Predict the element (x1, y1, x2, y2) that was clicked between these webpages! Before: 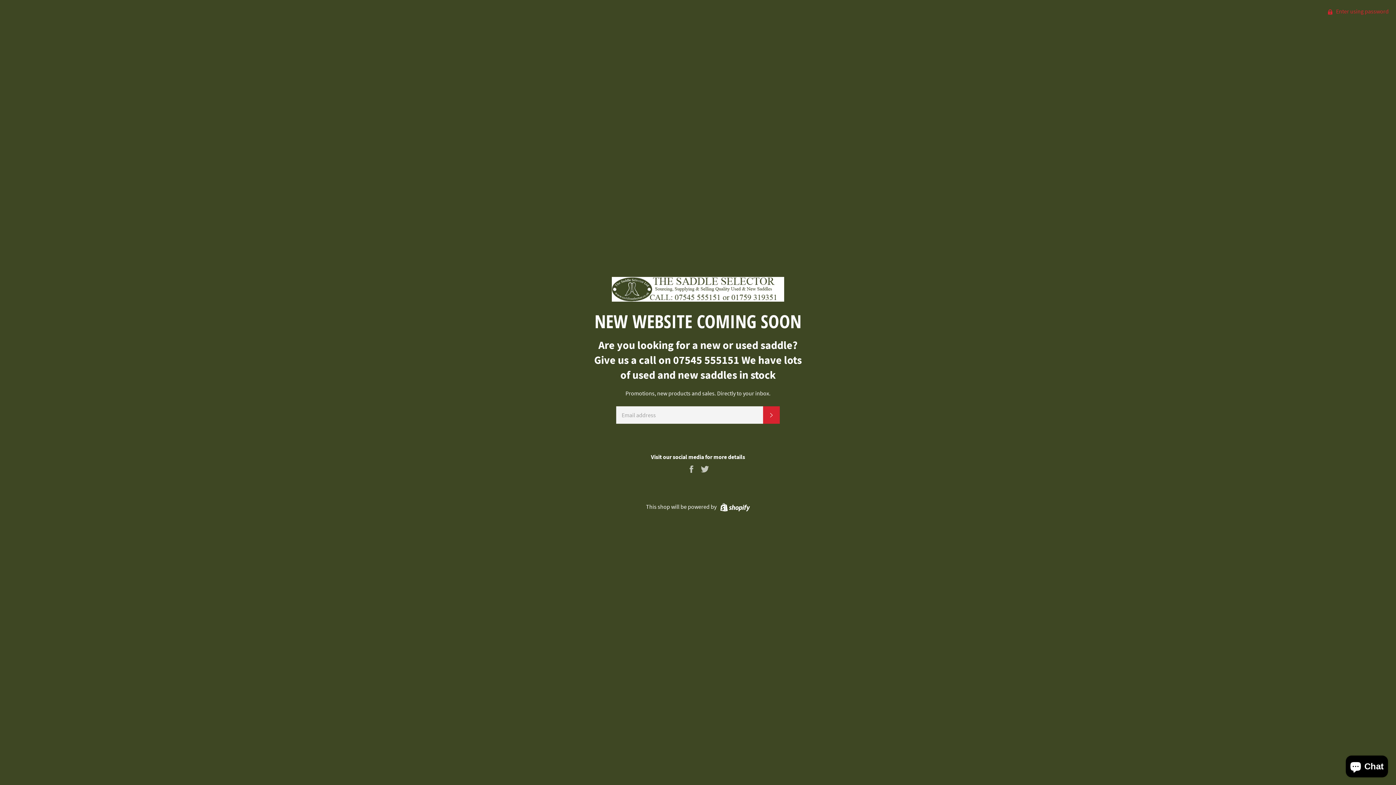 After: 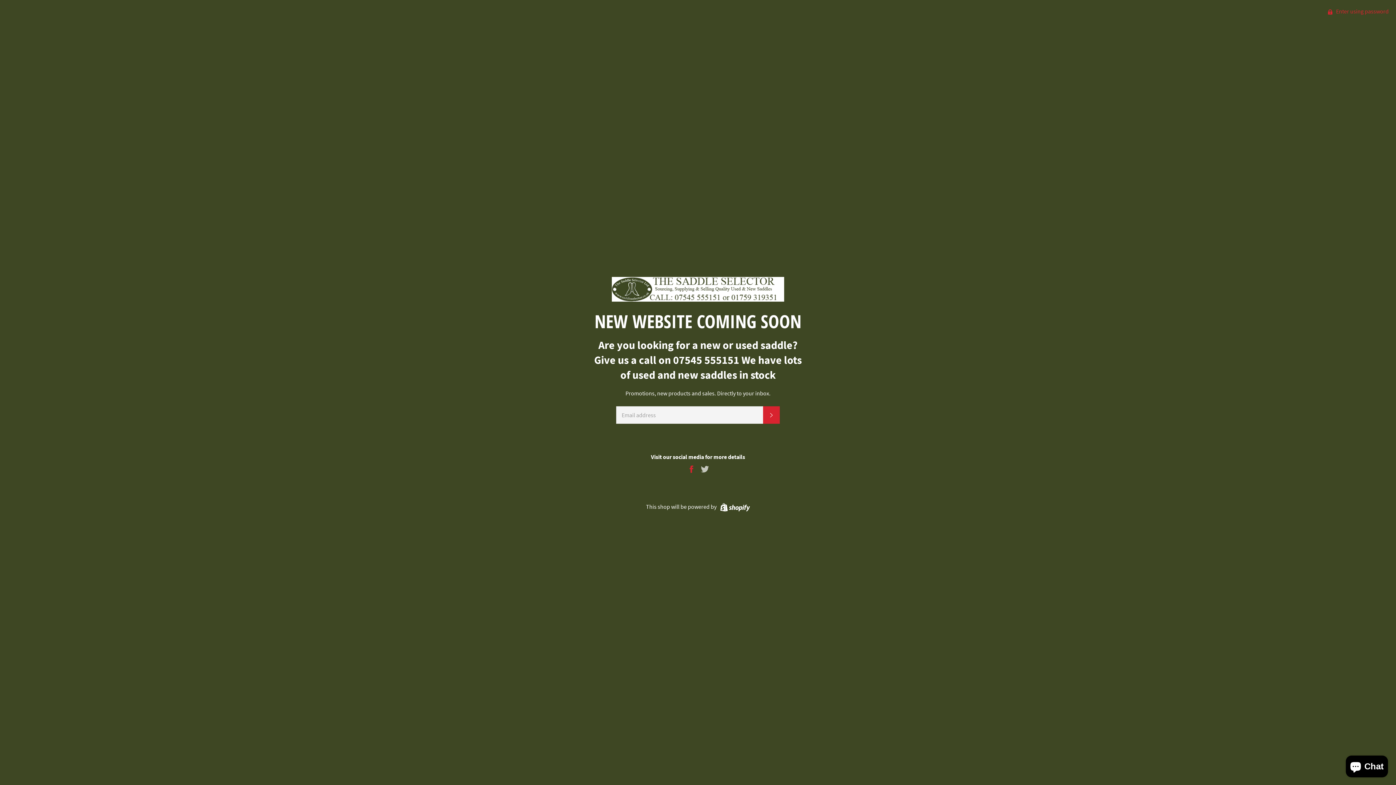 Action: bbox: (687, 464, 696, 472) label:  
Share on Facebook